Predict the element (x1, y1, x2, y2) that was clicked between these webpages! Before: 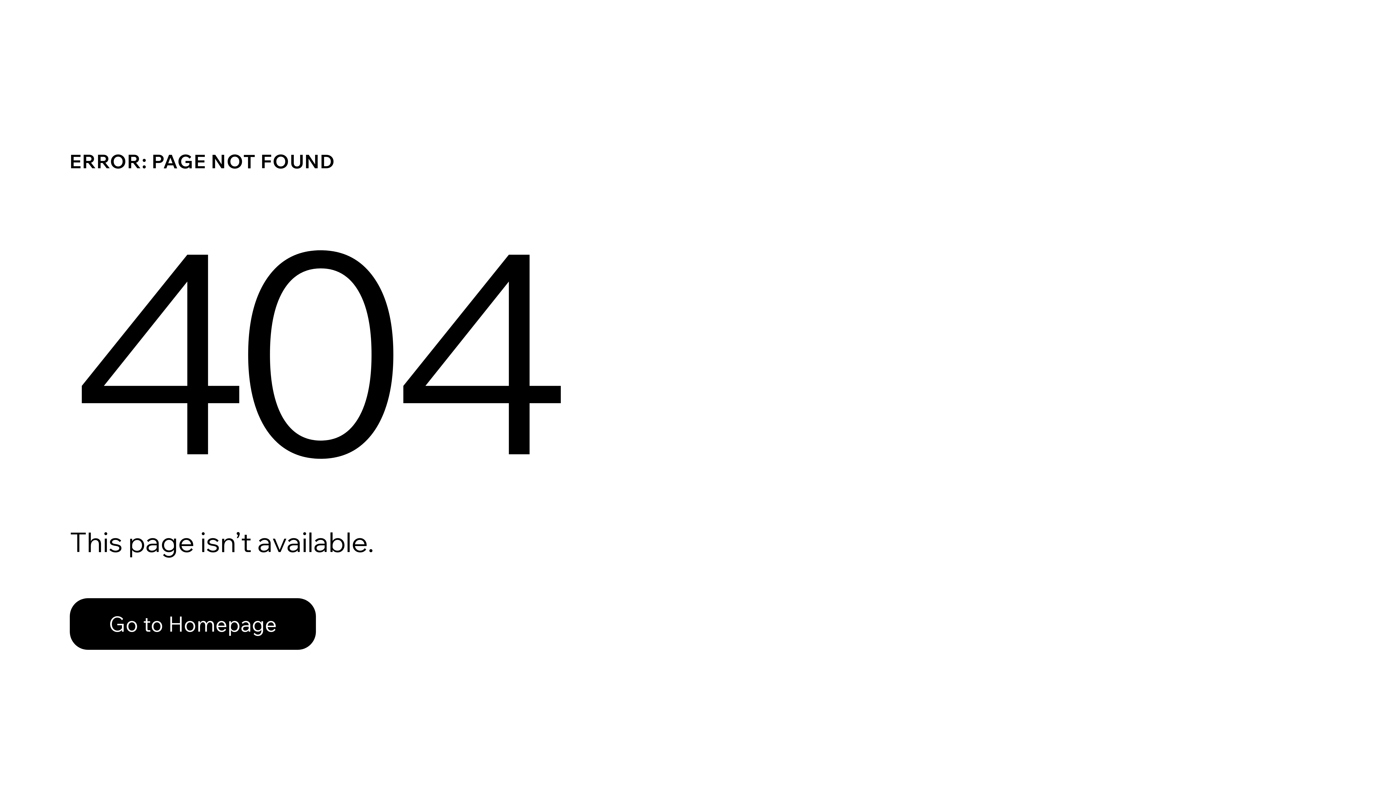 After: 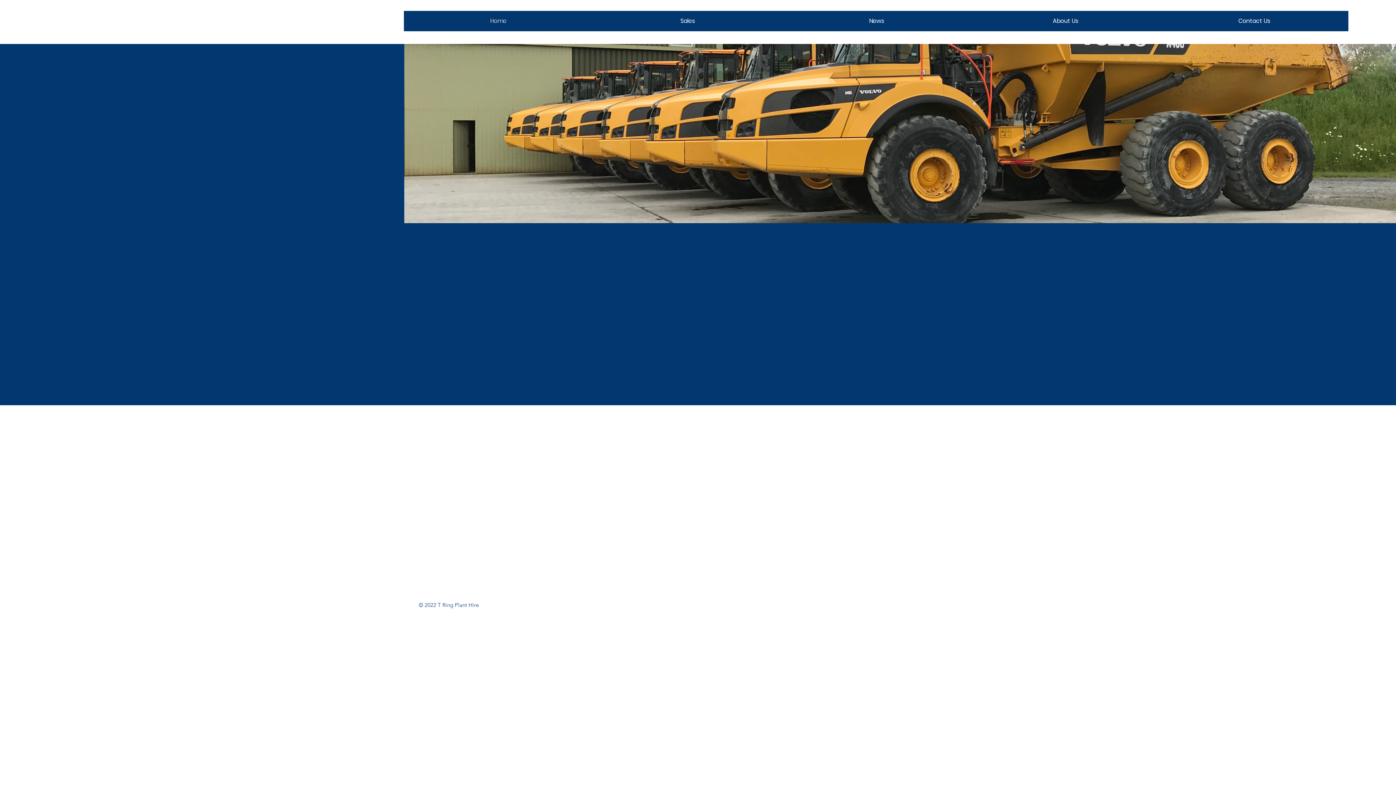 Action: label: Go to Homepage bbox: (69, 582, 768, 659)